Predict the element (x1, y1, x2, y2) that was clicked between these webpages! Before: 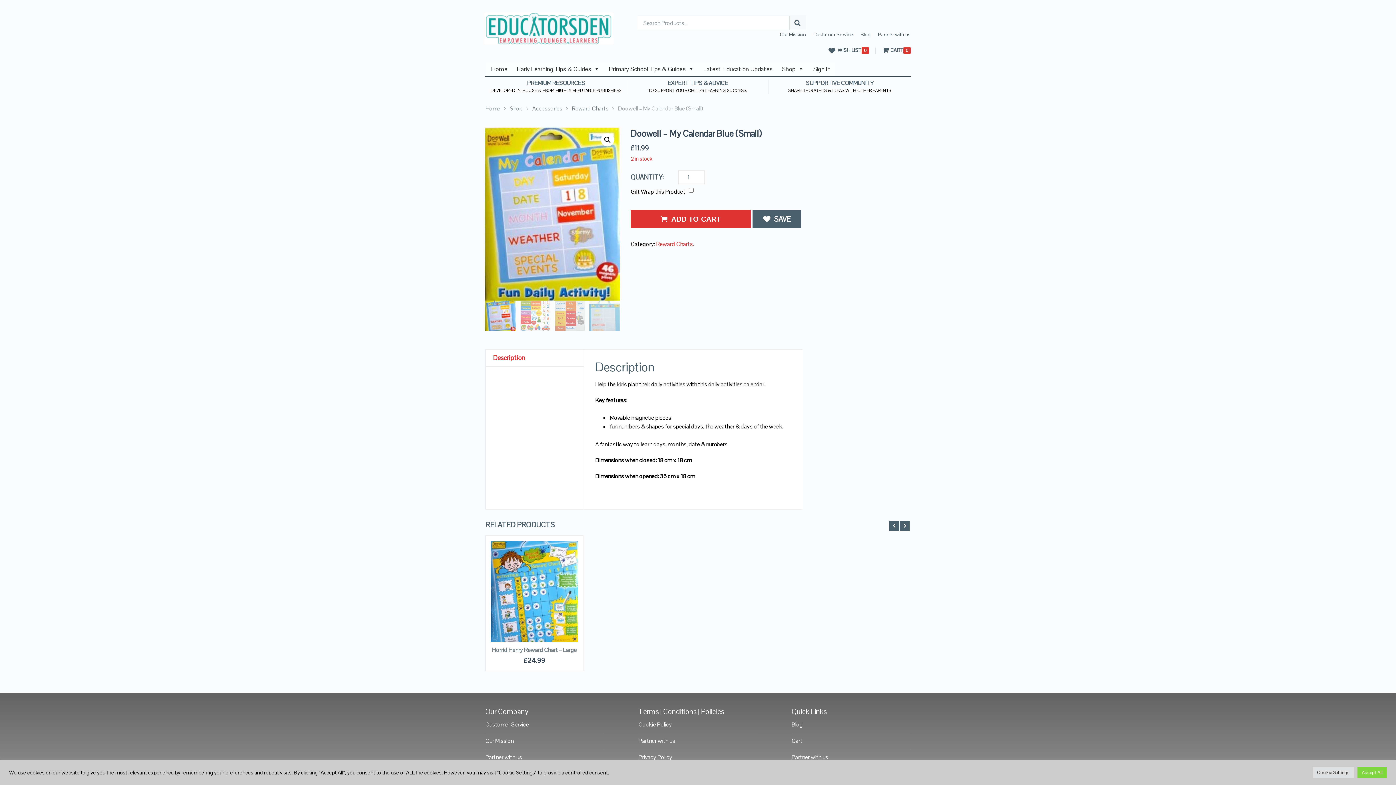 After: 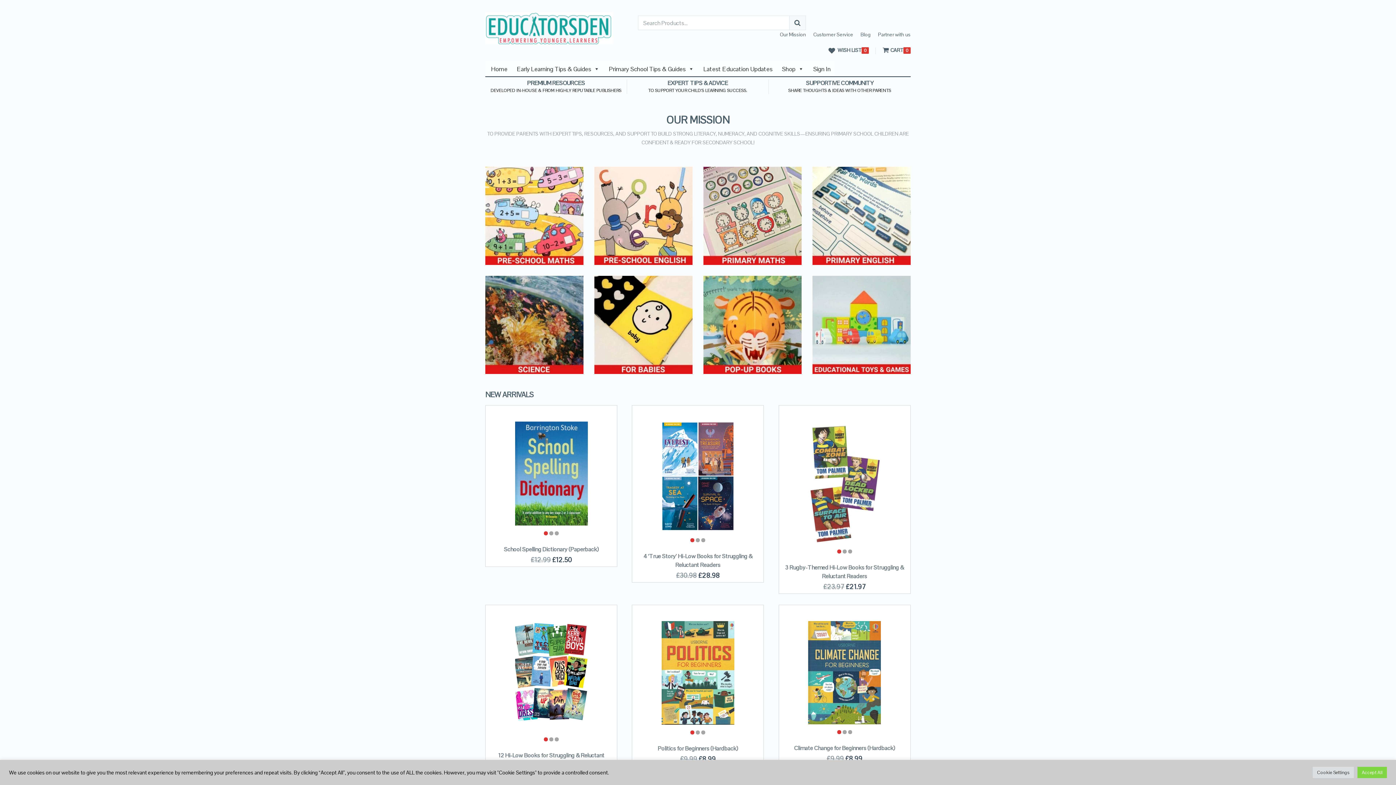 Action: label: Home bbox: (485, 104, 500, 112)